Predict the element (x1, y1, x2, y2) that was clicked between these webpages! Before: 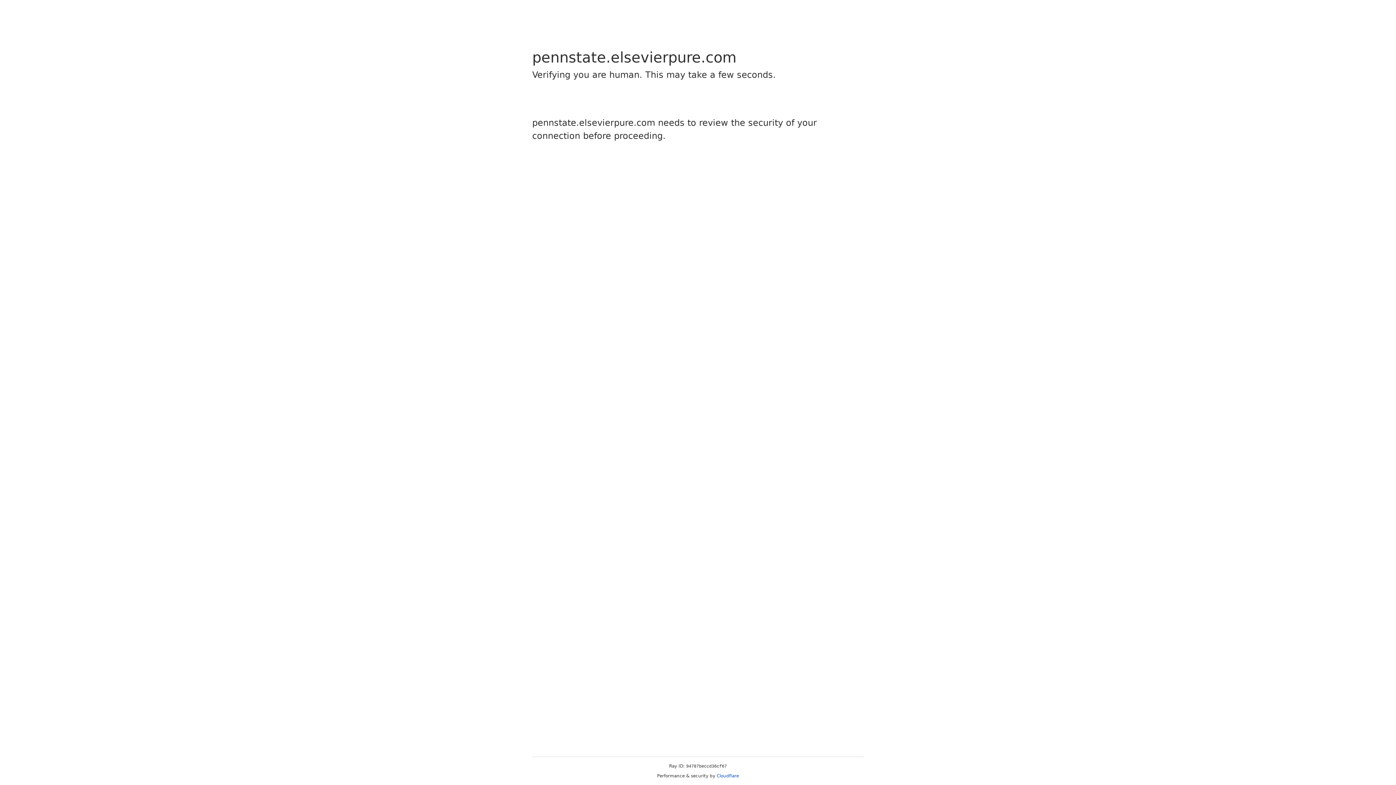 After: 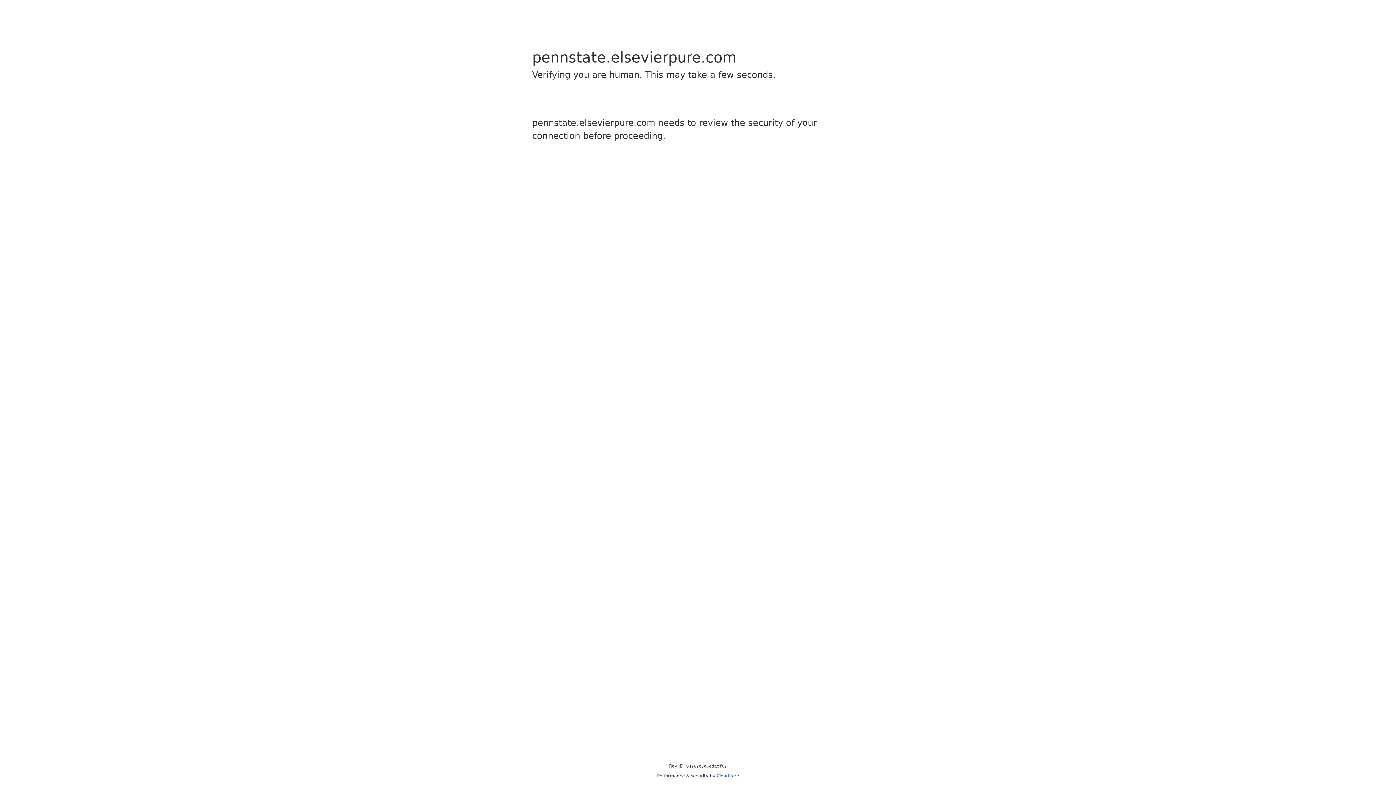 Action: bbox: (716, 773, 739, 778) label: Cloudflare